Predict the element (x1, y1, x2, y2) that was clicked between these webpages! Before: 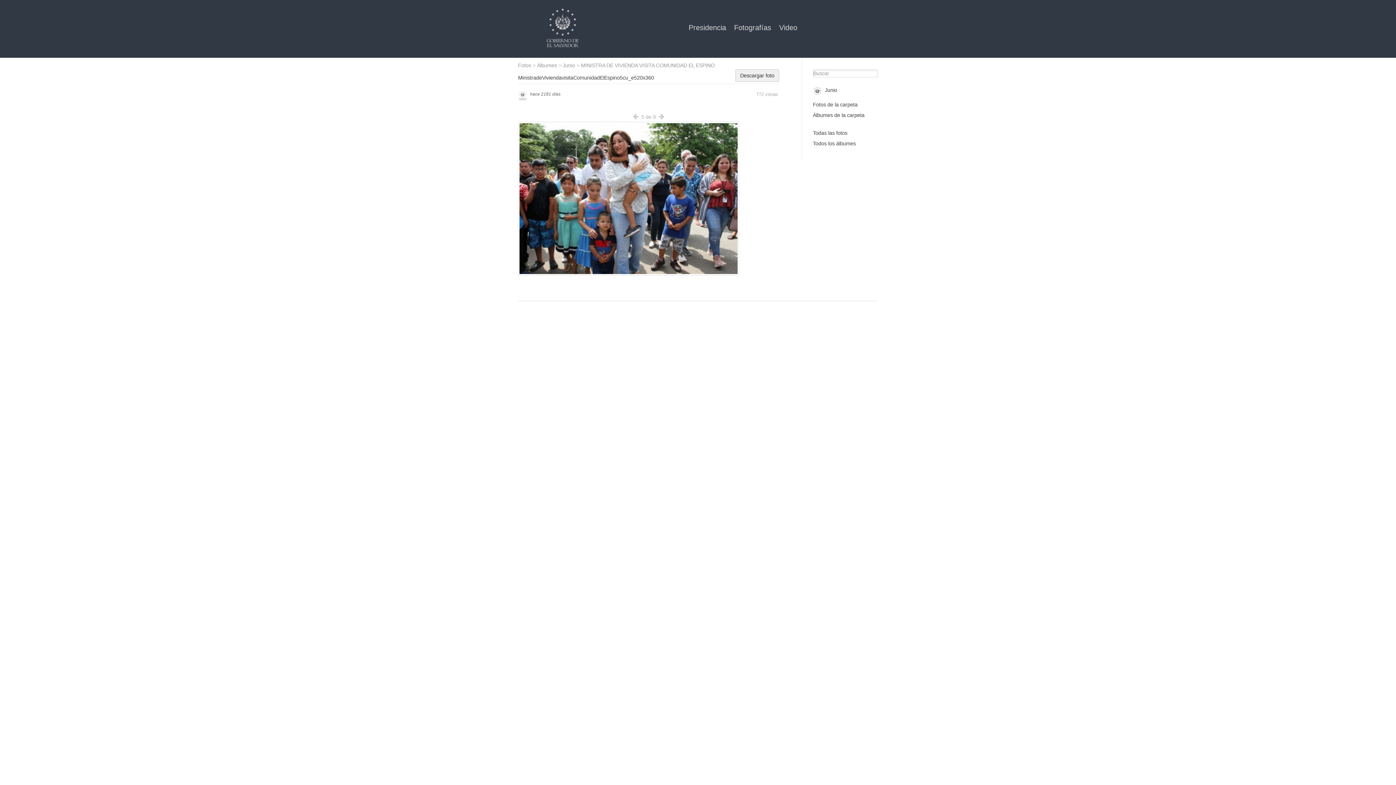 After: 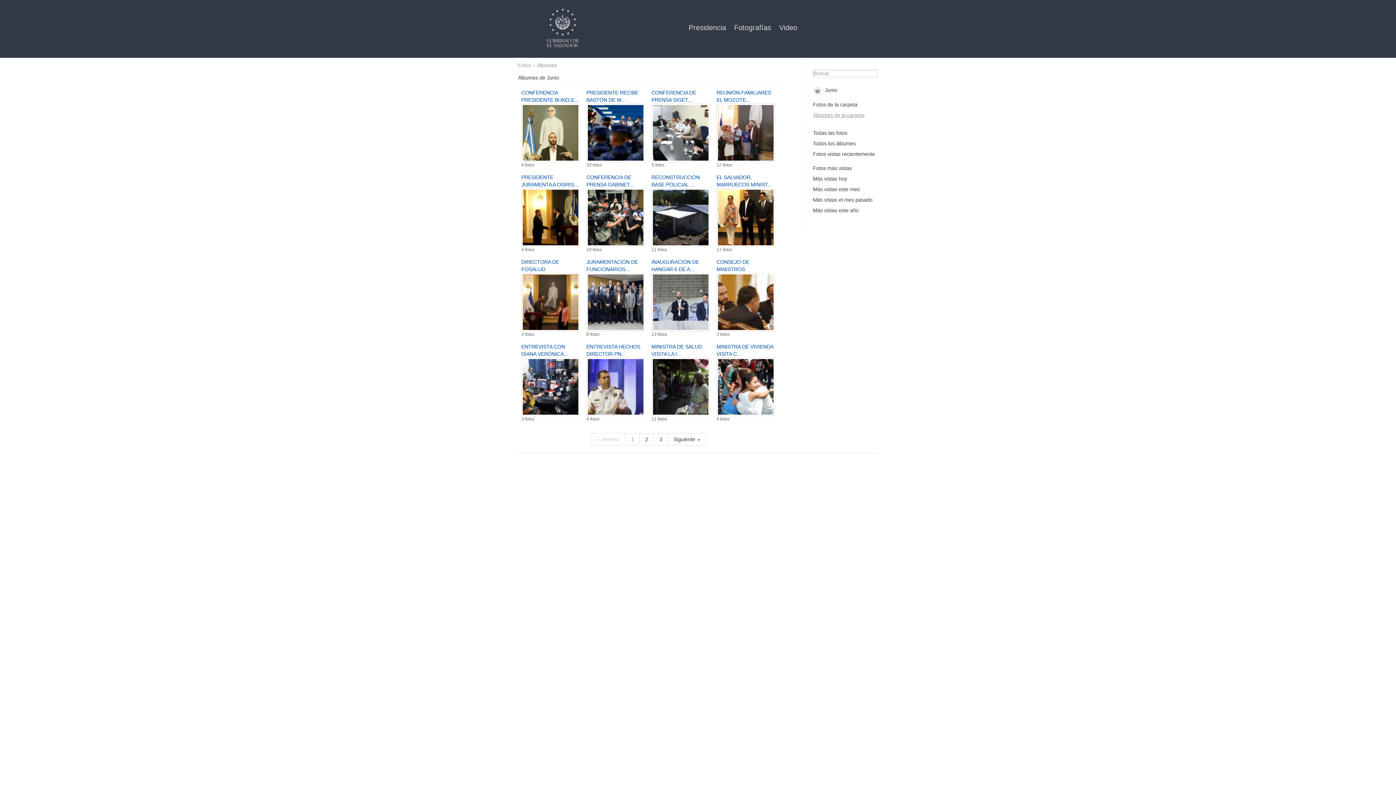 Action: label: Junio bbox: (562, 61, 575, 69)